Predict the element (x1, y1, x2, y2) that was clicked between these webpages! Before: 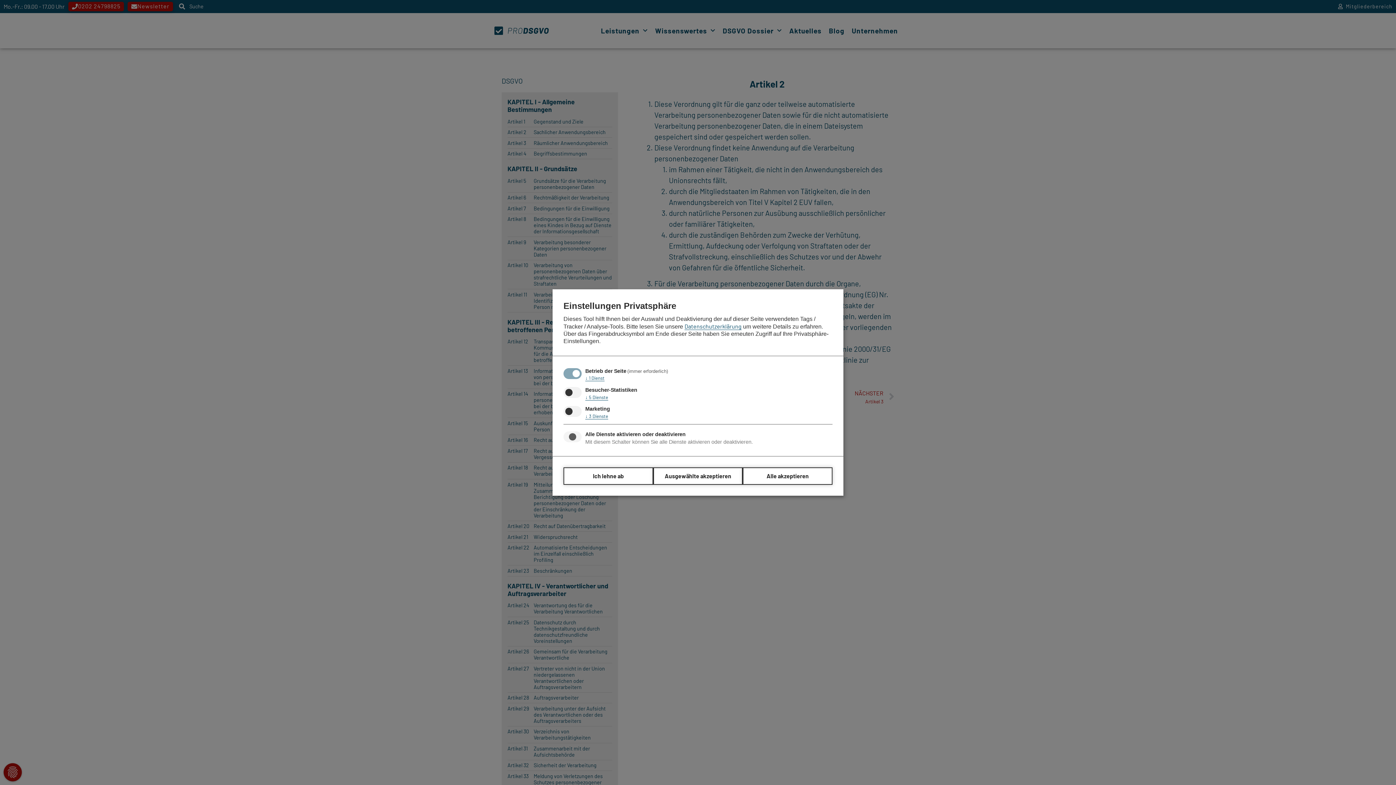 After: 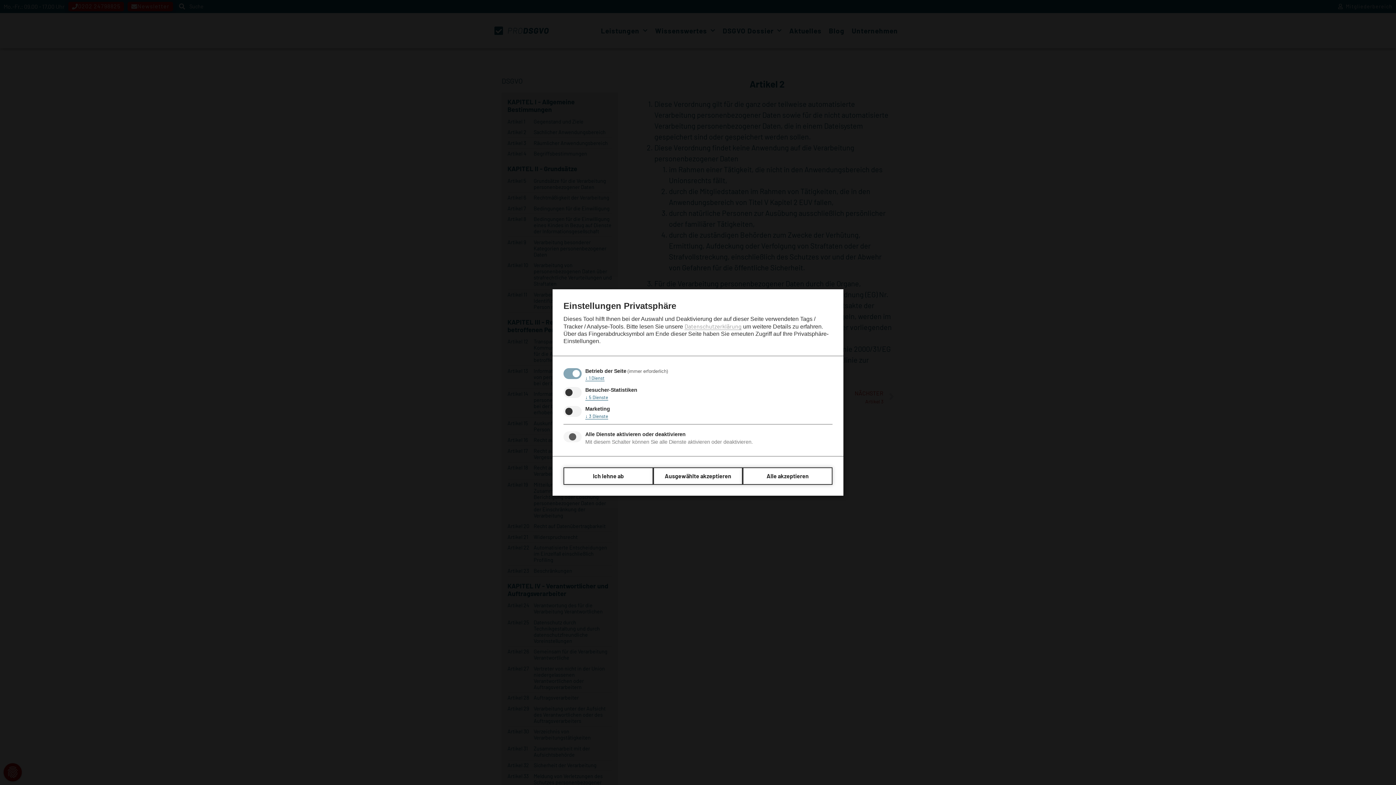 Action: label: Datenschutzerklärung bbox: (684, 323, 741, 330)